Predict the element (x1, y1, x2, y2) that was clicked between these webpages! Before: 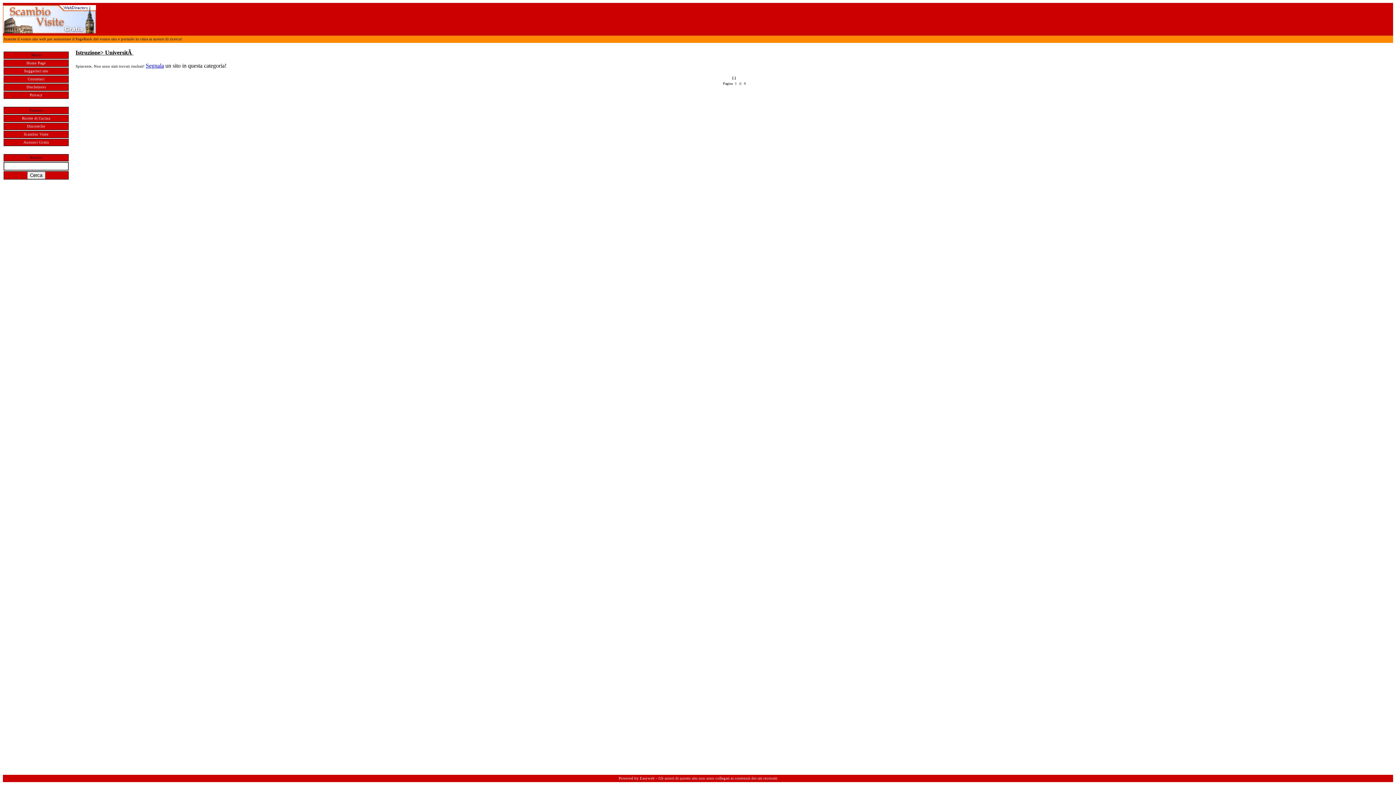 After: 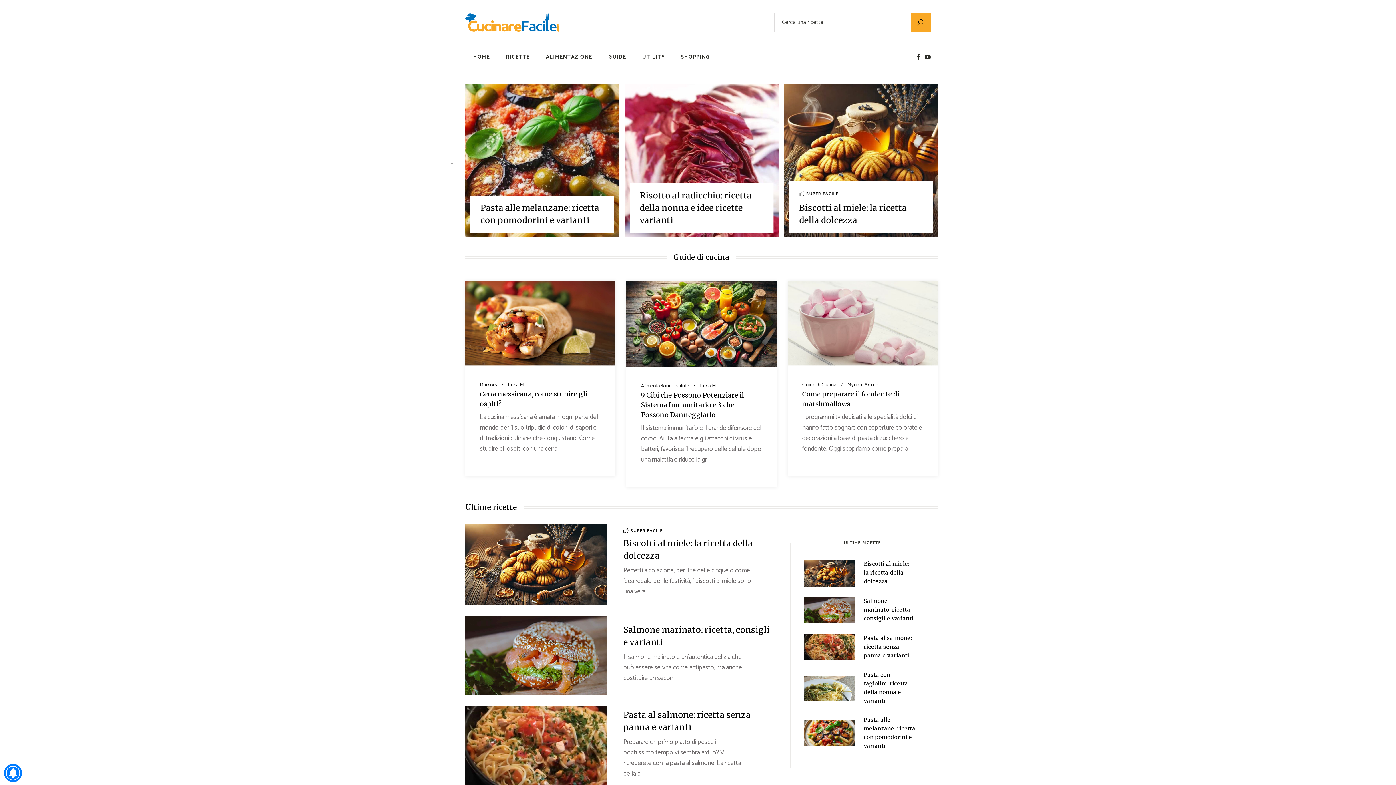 Action: label: Ricette di Cucina bbox: (22, 116, 50, 120)